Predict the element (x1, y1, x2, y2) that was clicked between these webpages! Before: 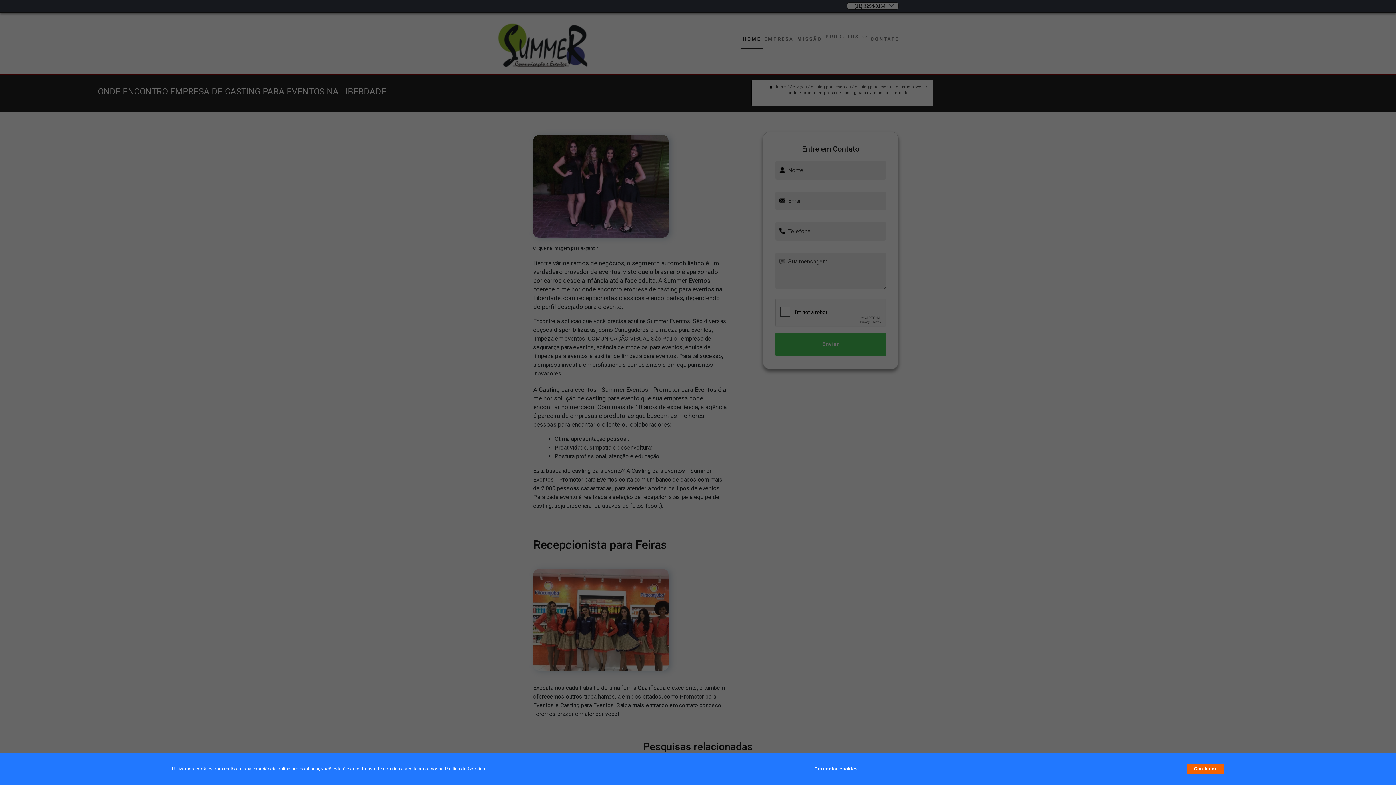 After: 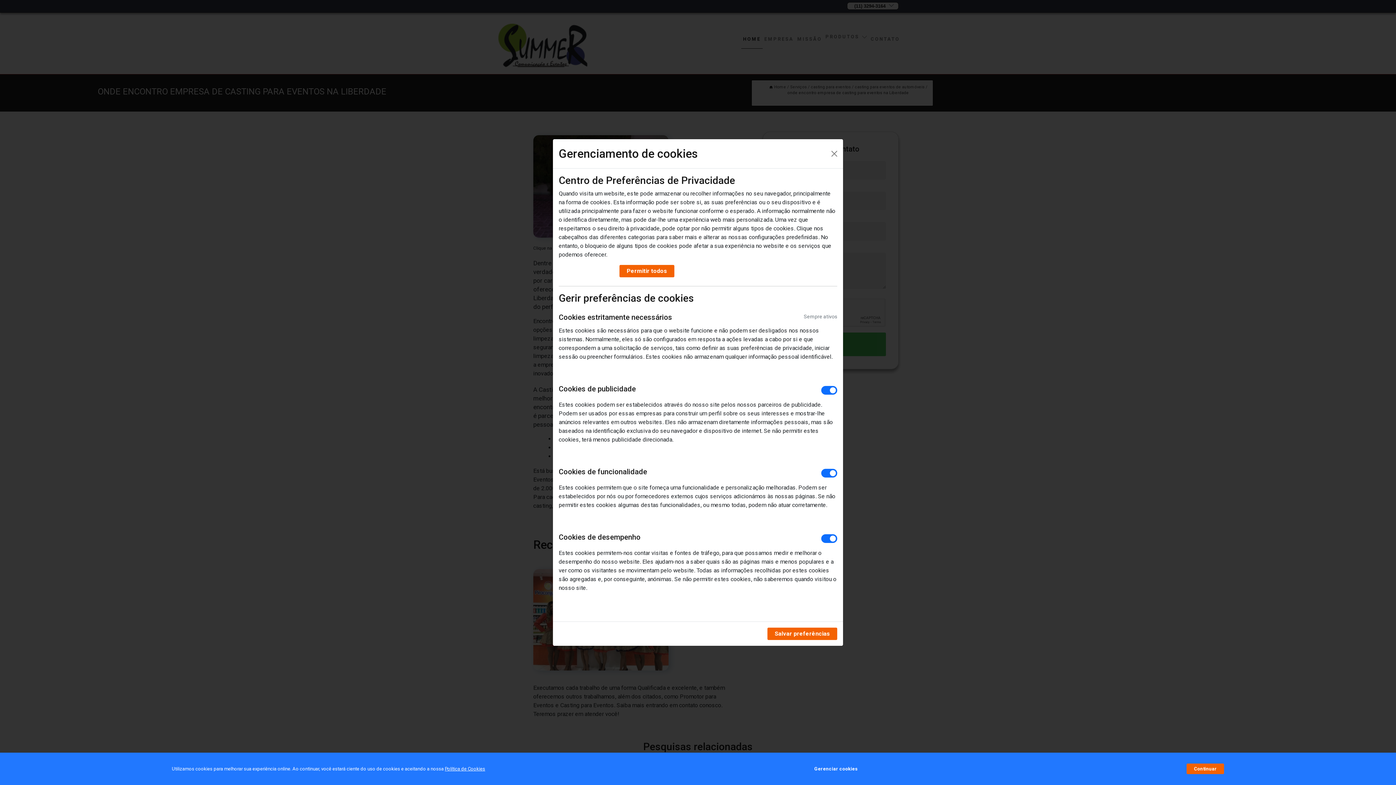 Action: bbox: (814, 762, 857, 776) label: Gerenciar cookies